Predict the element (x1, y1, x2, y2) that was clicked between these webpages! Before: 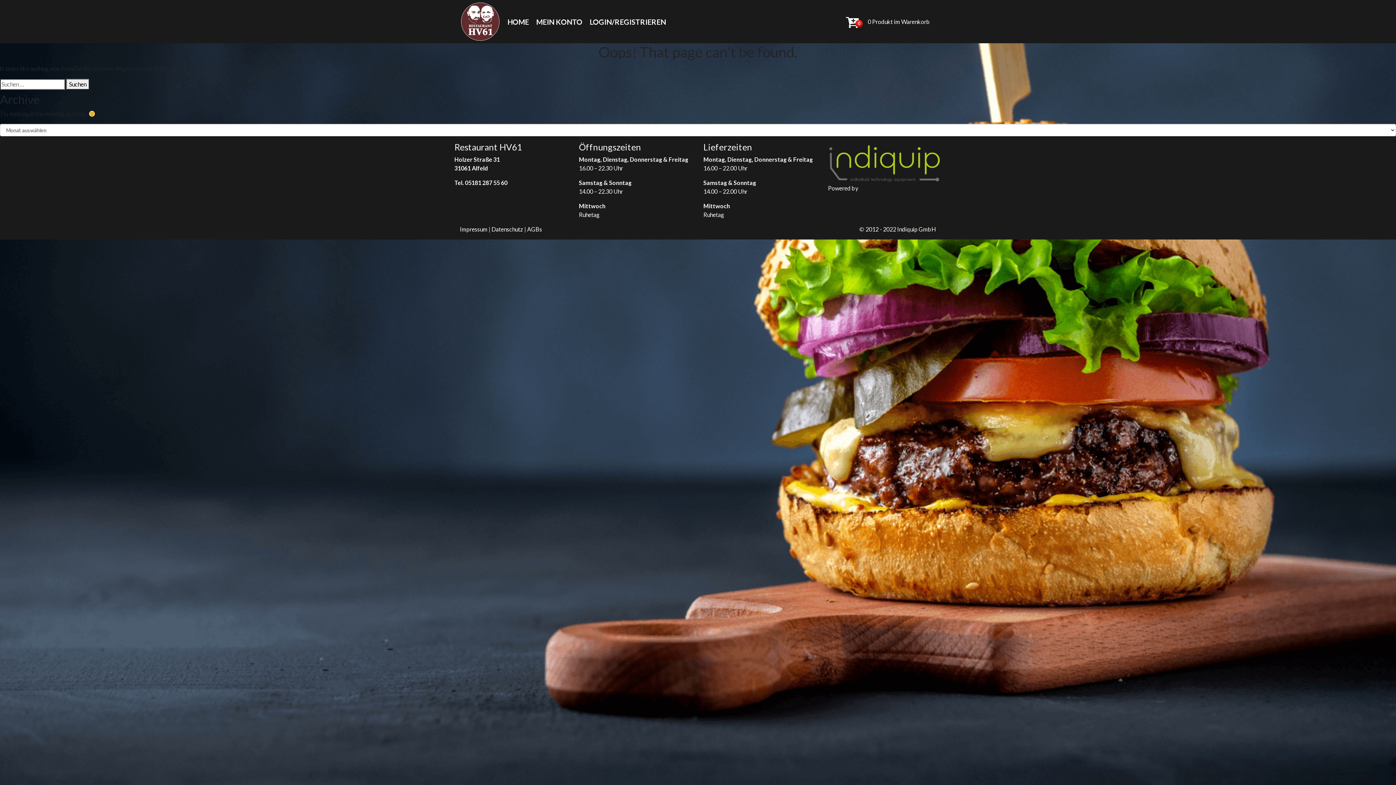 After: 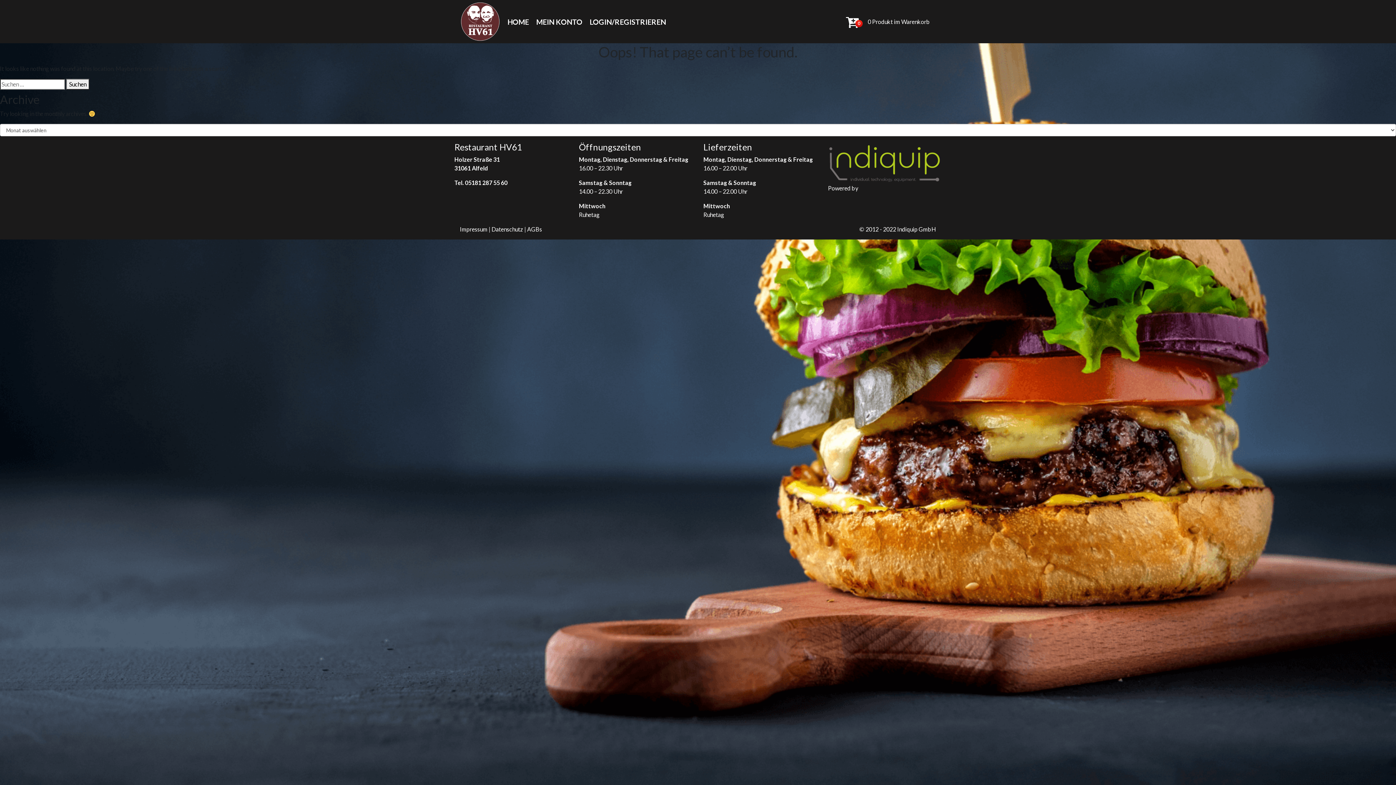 Action: bbox: (828, 142, 941, 184)